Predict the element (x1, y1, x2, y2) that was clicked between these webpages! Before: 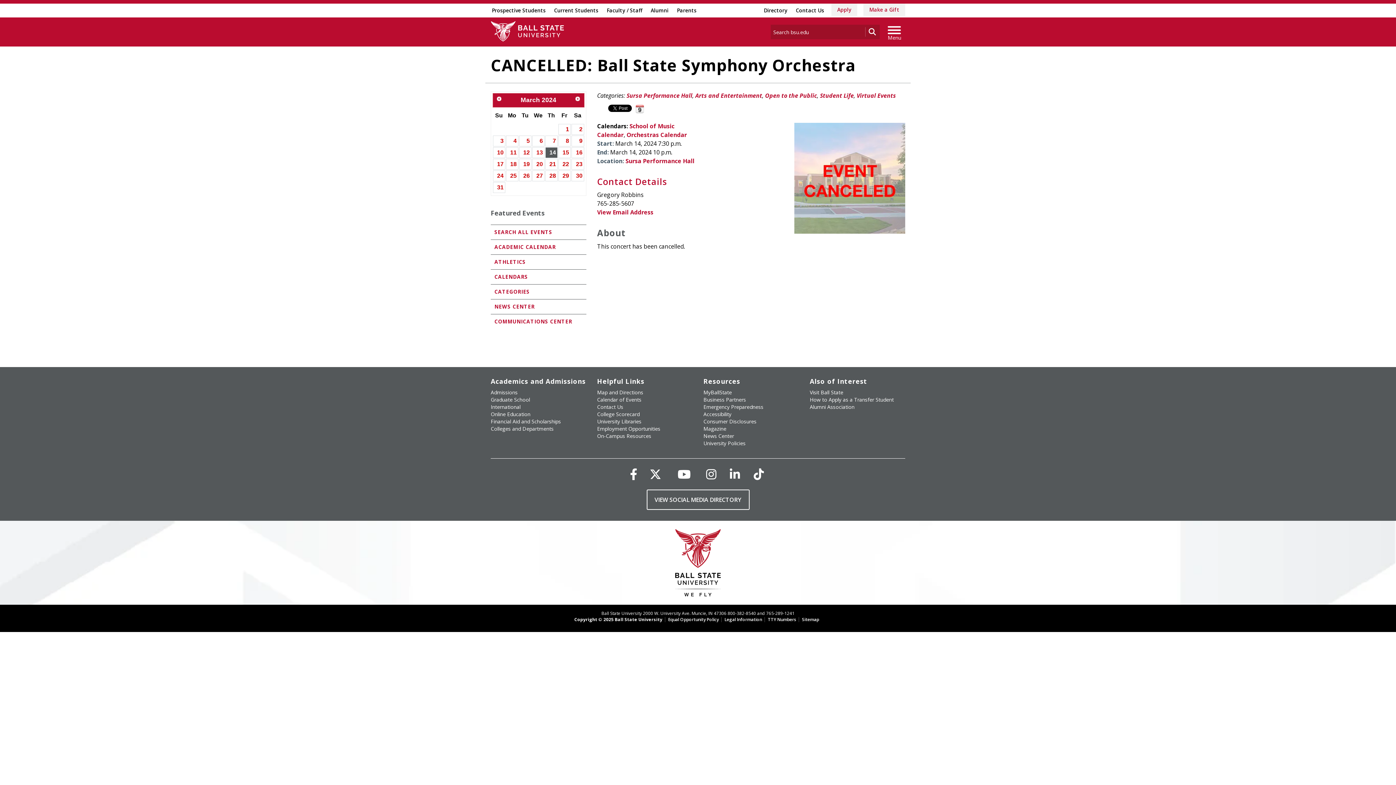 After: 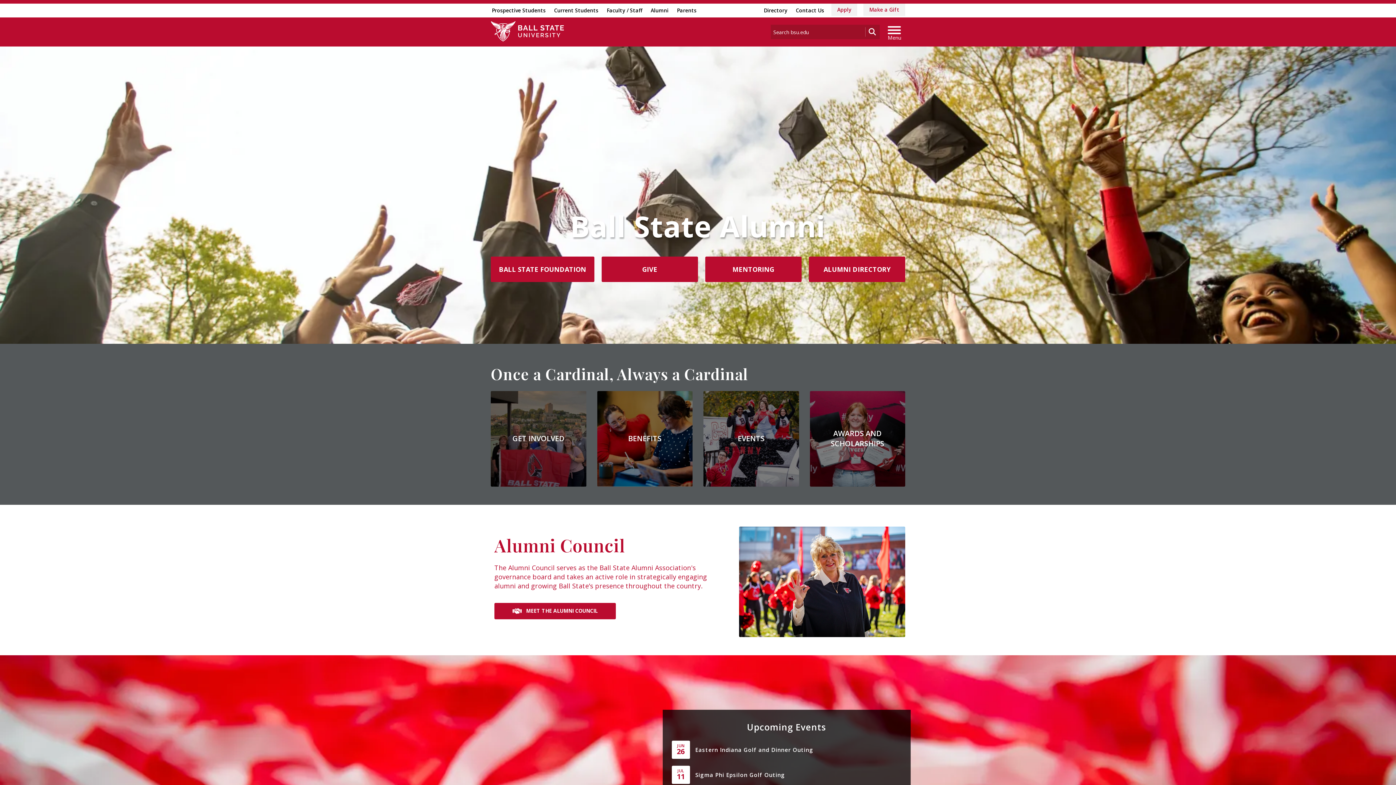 Action: label: Alumni Association bbox: (810, 403, 854, 410)